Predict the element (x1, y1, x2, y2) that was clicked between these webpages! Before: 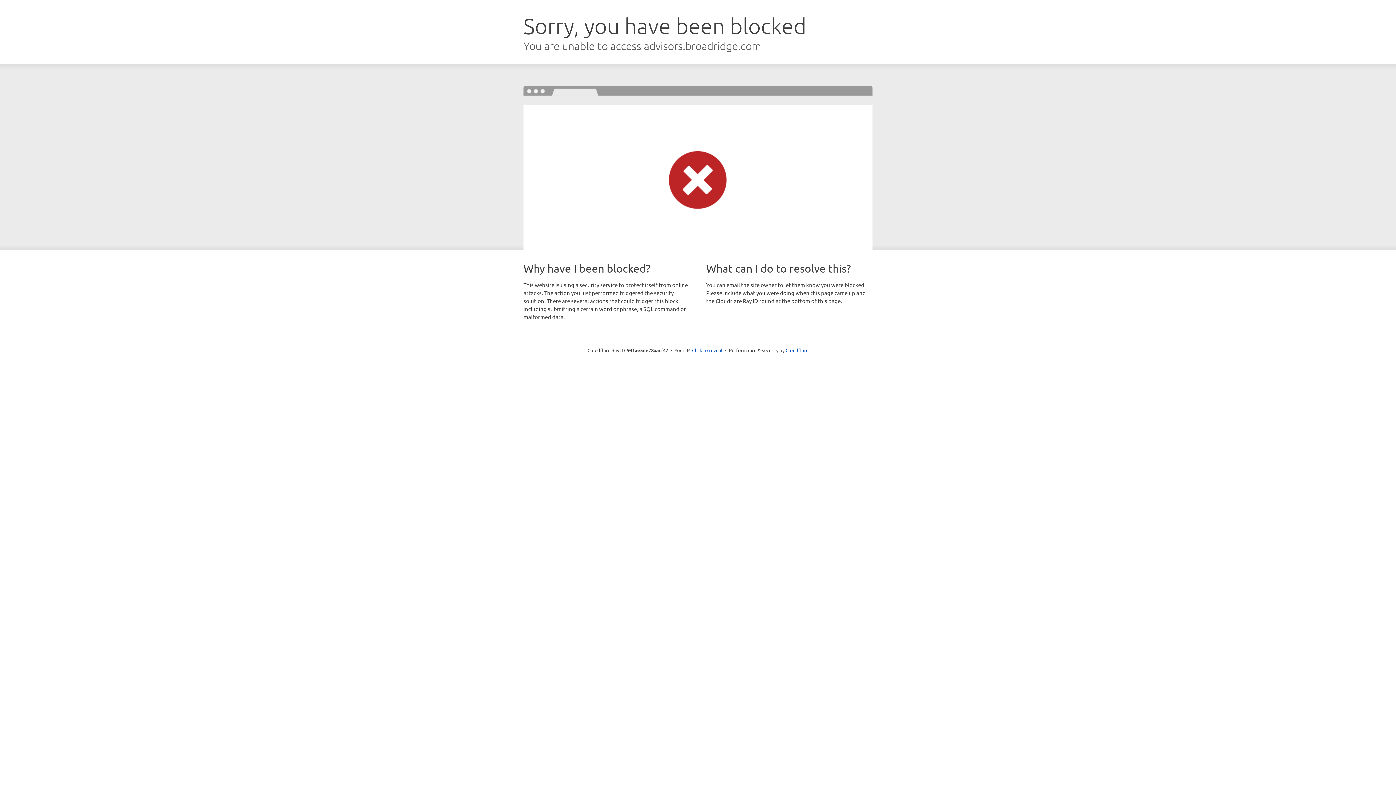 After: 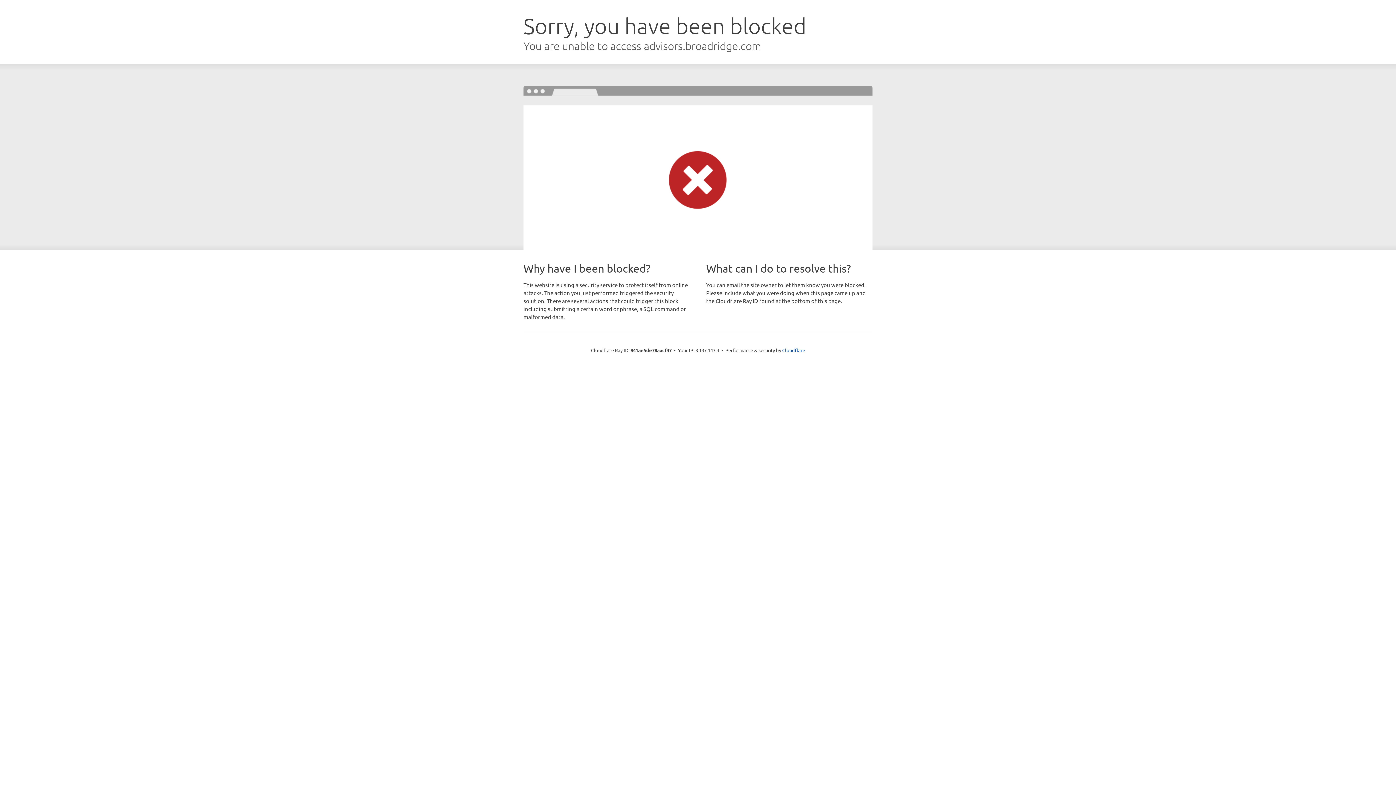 Action: bbox: (692, 346, 722, 353) label: Click to reveal